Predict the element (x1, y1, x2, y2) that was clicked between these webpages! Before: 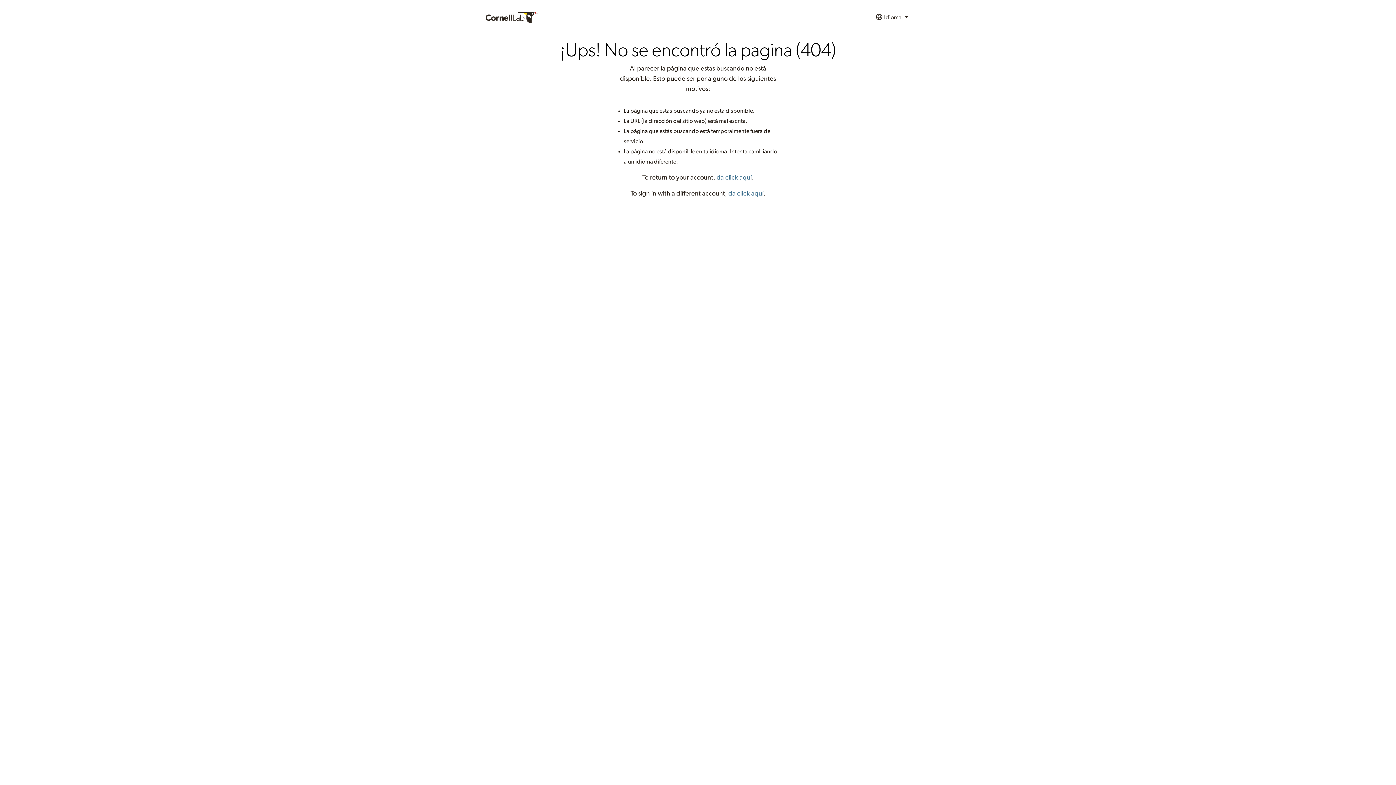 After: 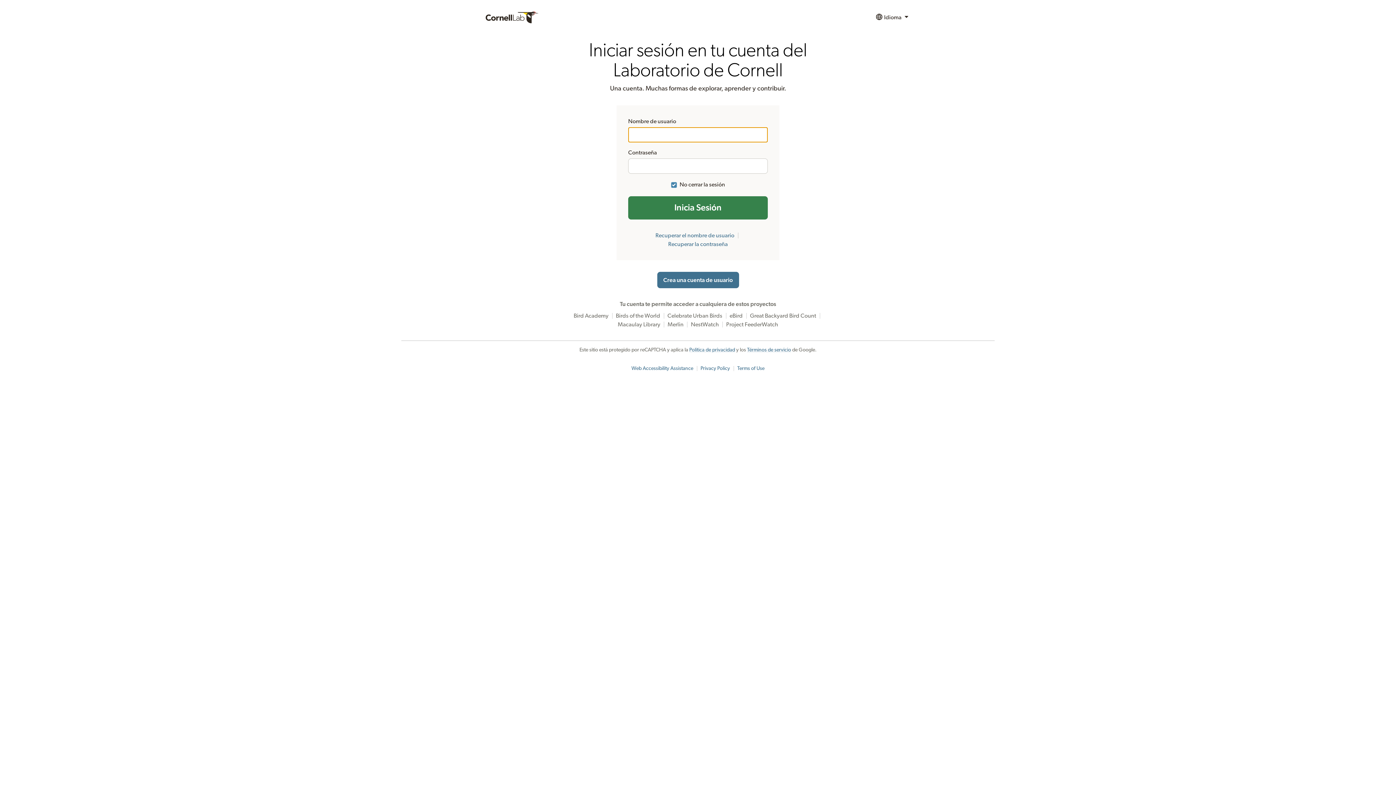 Action: bbox: (716, 174, 752, 181) label: da click aquí